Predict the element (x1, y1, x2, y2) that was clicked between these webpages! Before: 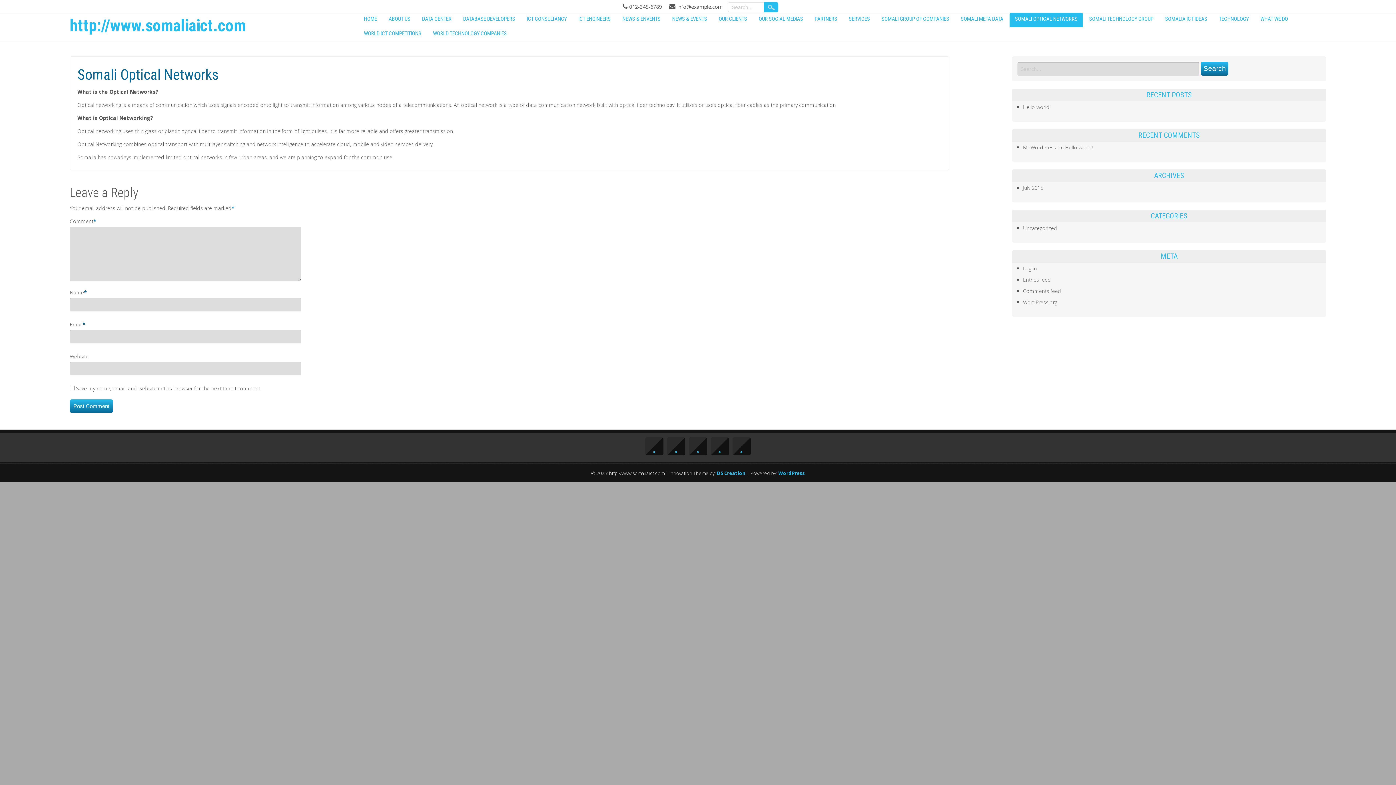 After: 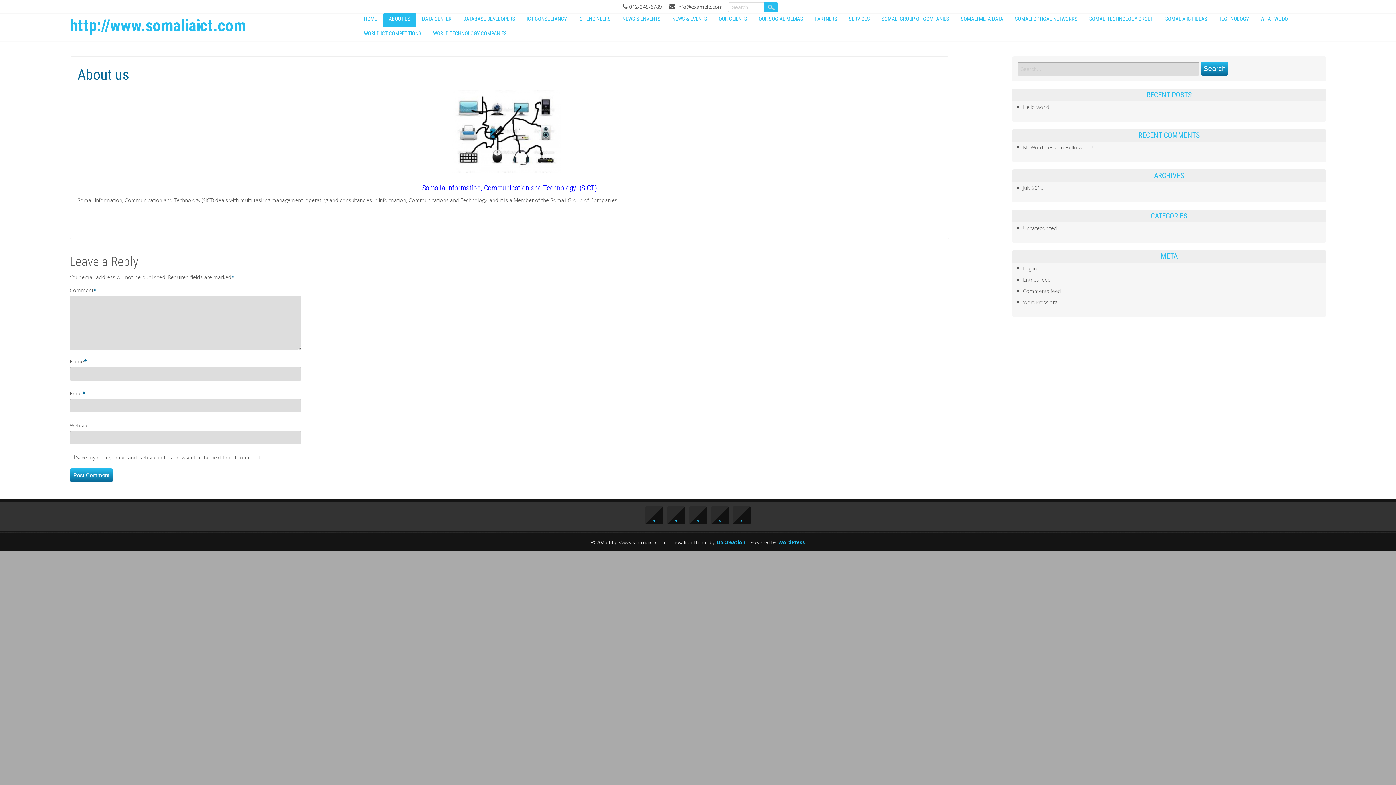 Action: bbox: (383, 12, 416, 27) label: ABOUT US